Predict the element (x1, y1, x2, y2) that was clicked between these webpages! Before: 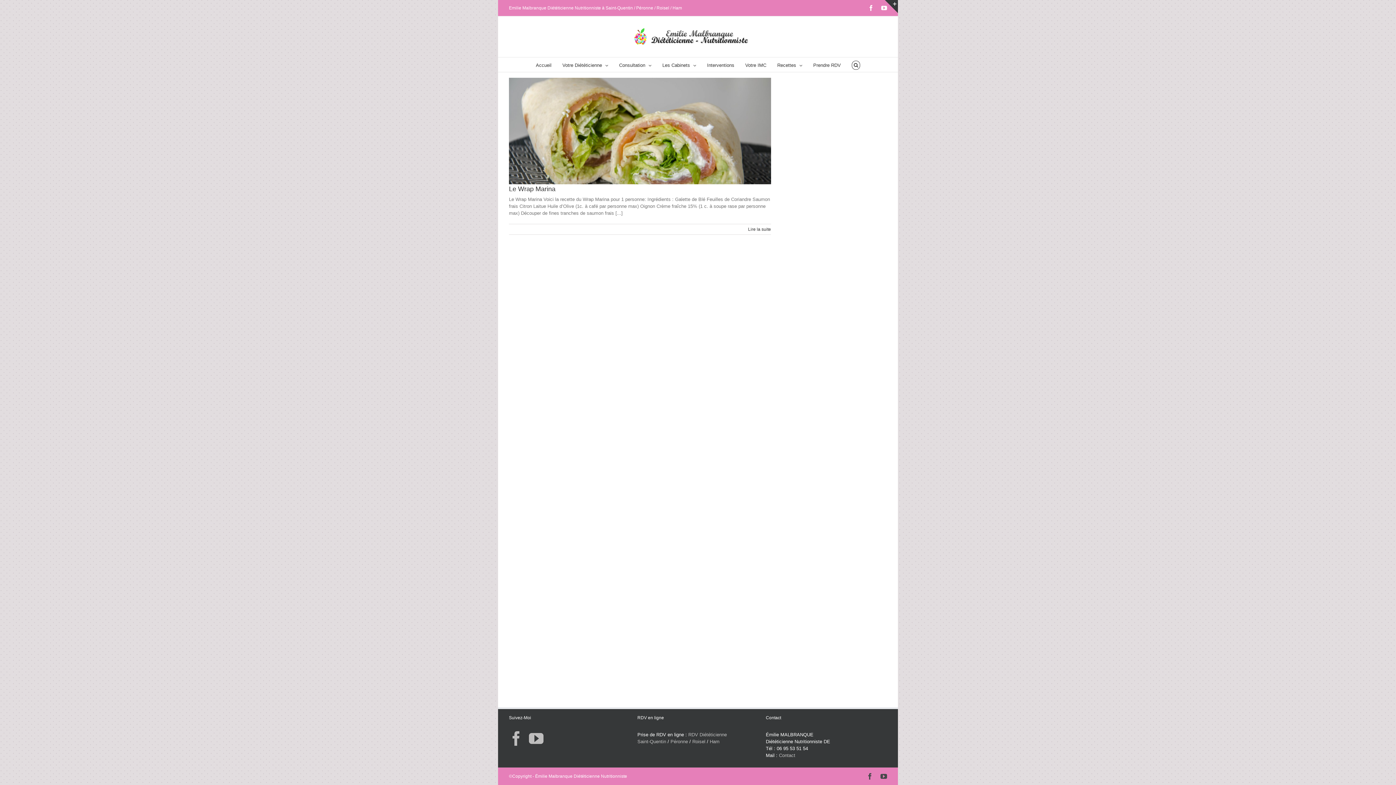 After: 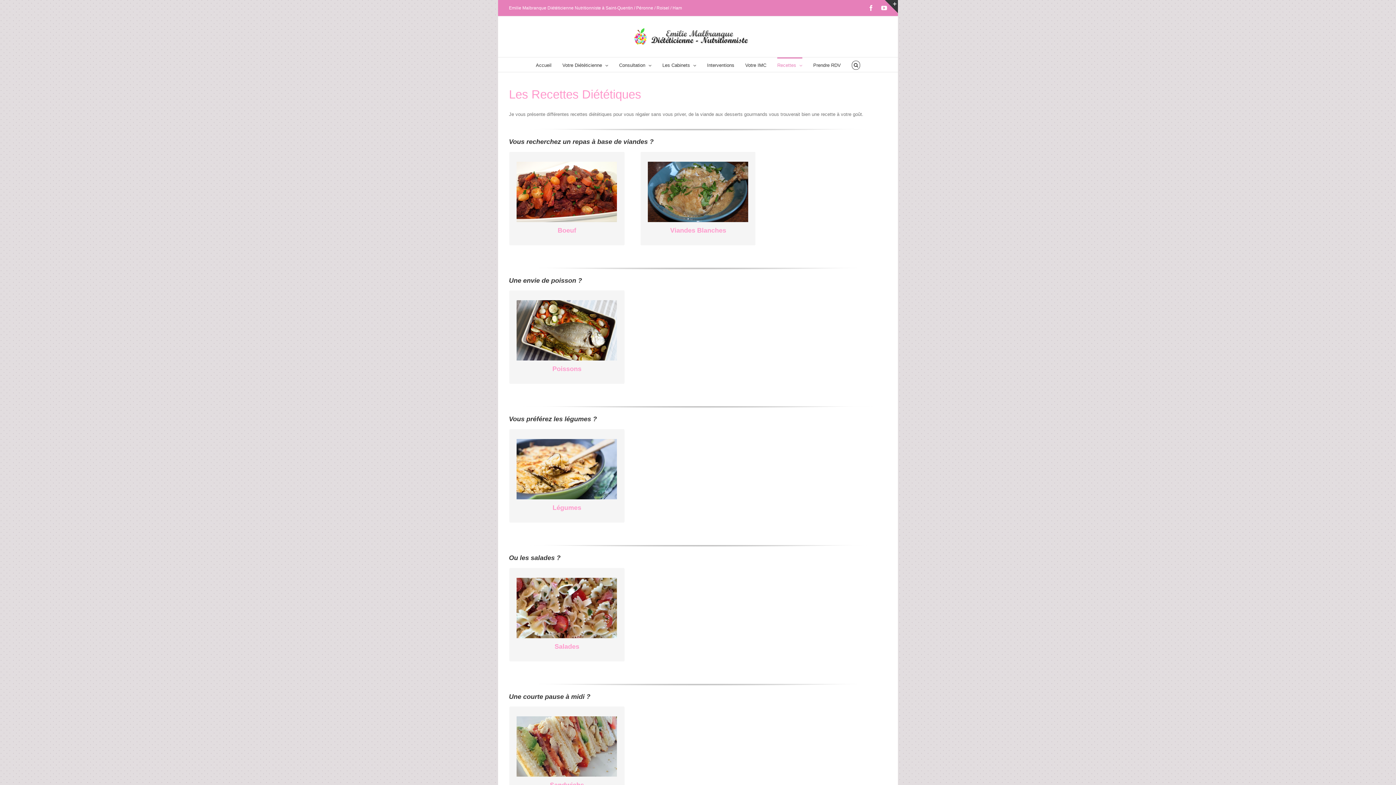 Action: label: Recettes bbox: (777, 57, 802, 72)